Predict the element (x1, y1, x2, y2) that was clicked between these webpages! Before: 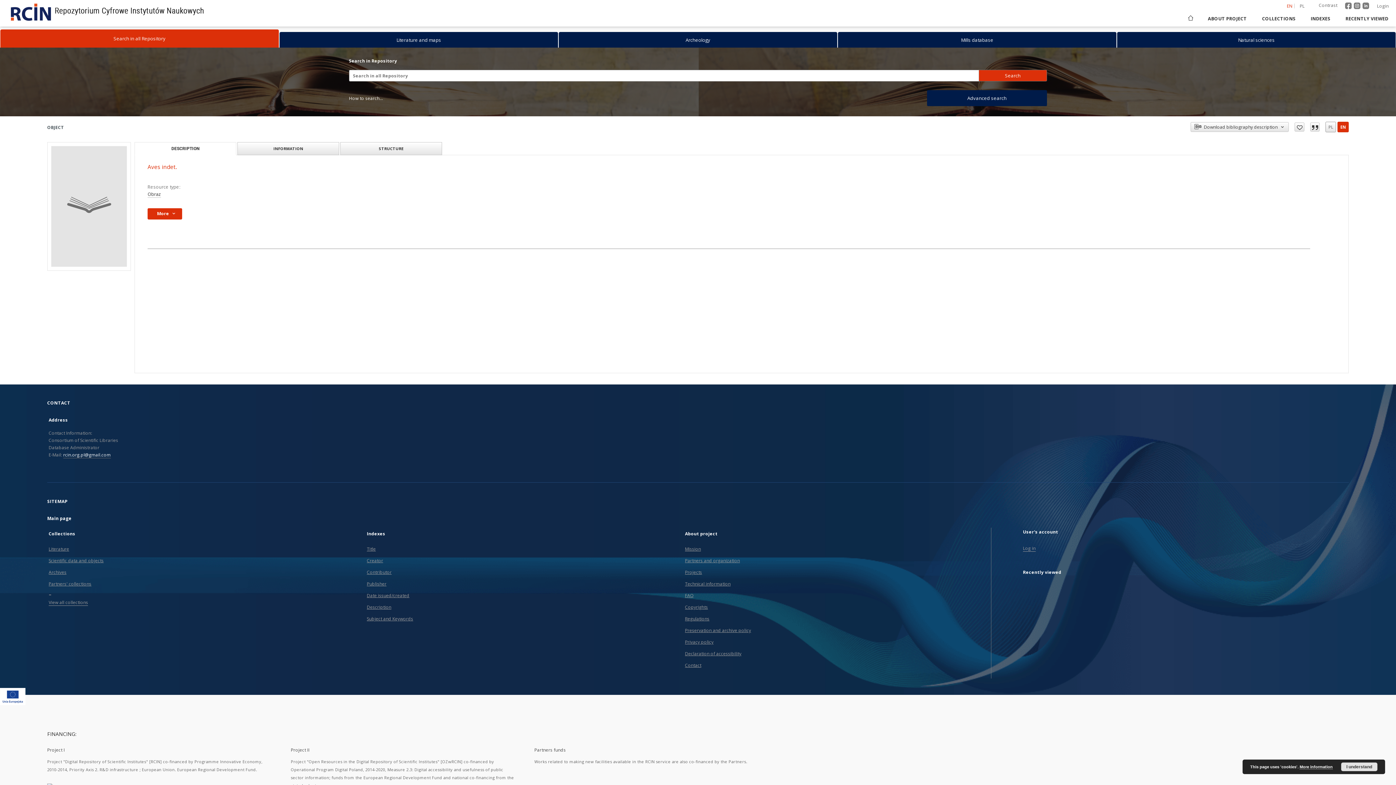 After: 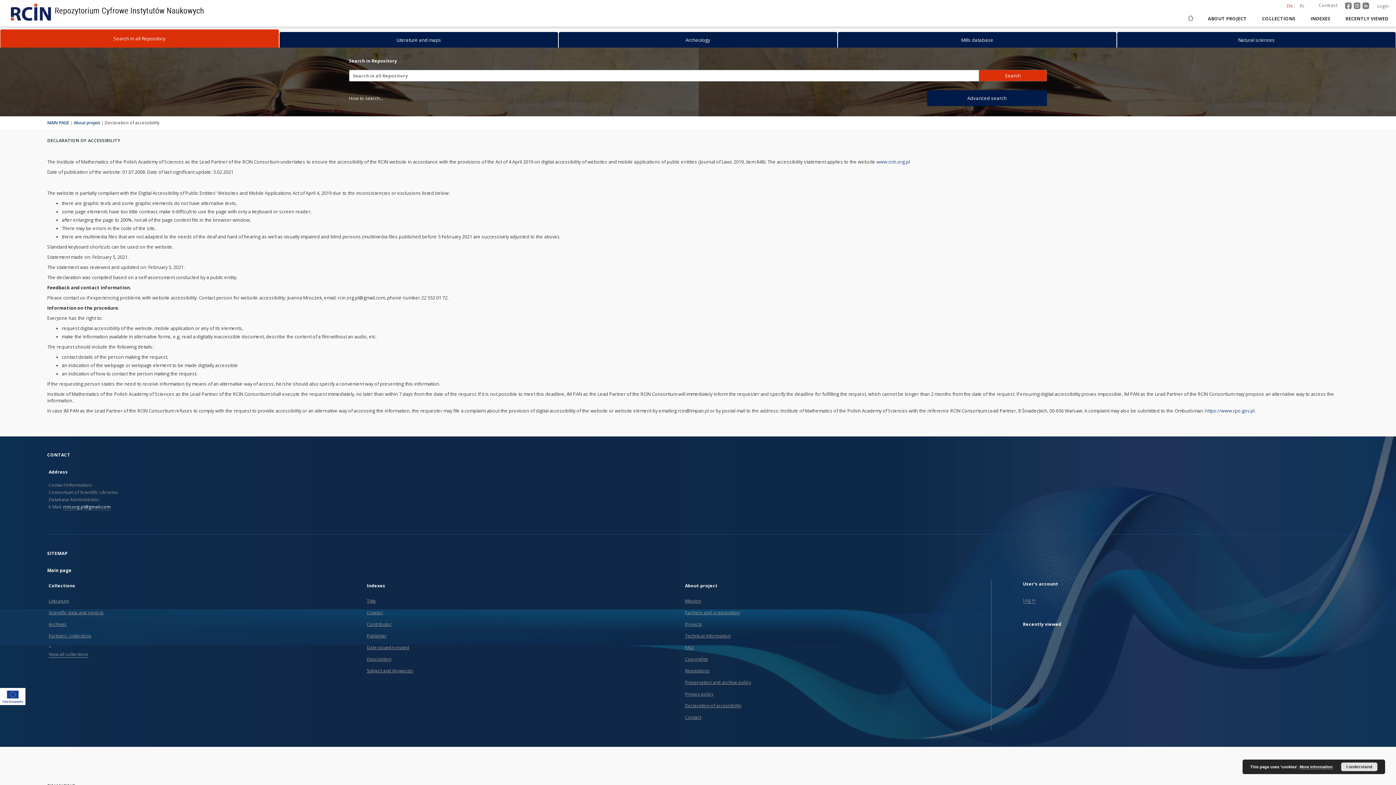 Action: bbox: (685, 650, 741, 657) label: Declaration of accessibility